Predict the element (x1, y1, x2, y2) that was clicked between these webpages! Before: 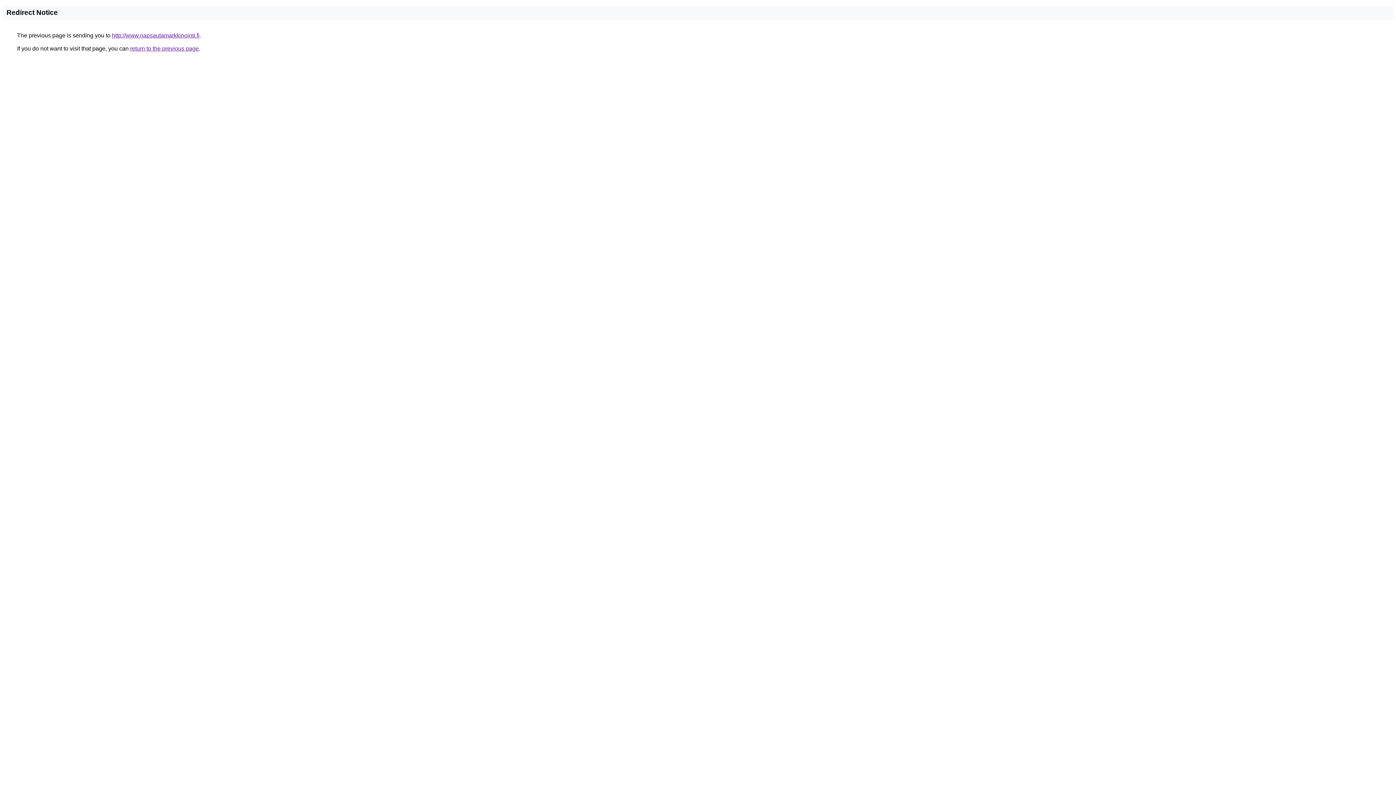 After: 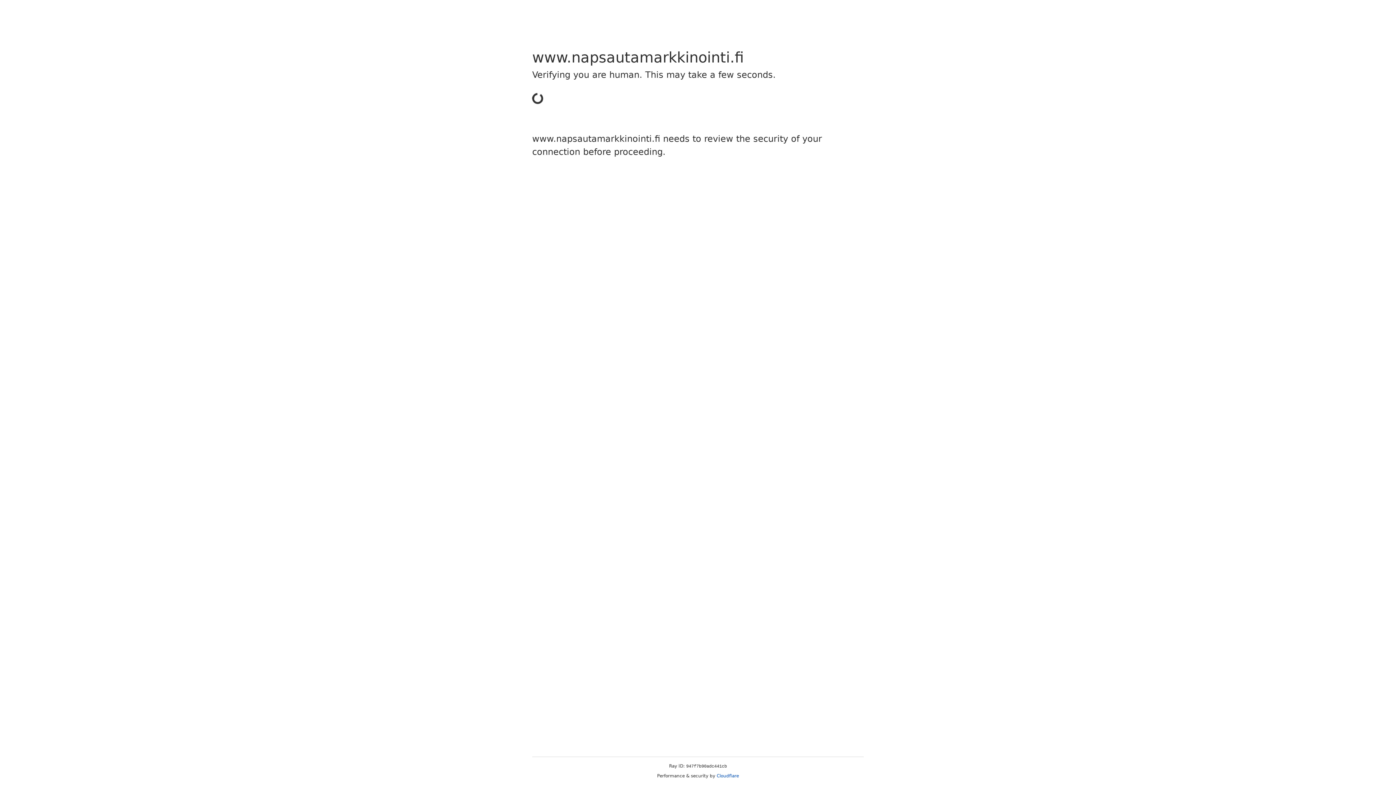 Action: bbox: (112, 32, 199, 38) label: http://www.napsautamarkkinointi.fi